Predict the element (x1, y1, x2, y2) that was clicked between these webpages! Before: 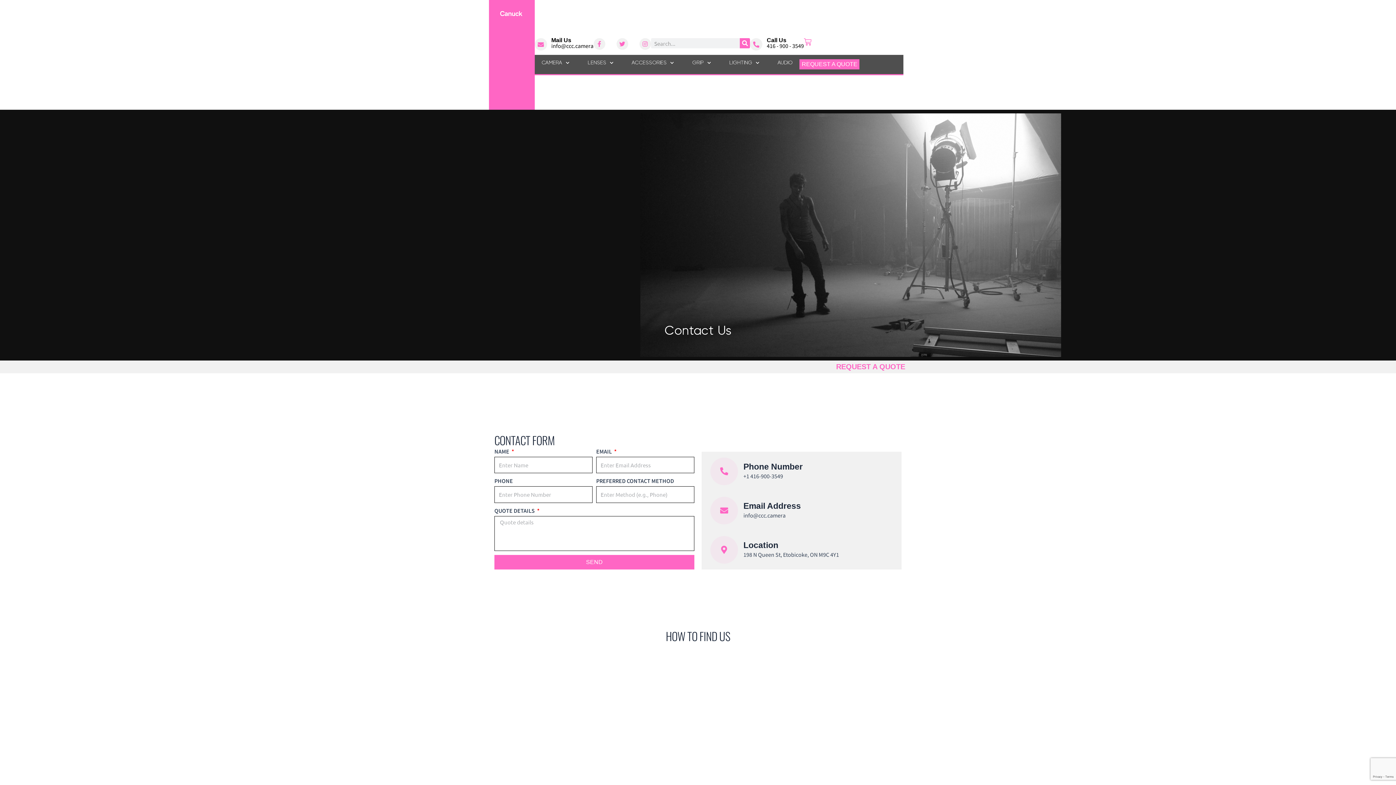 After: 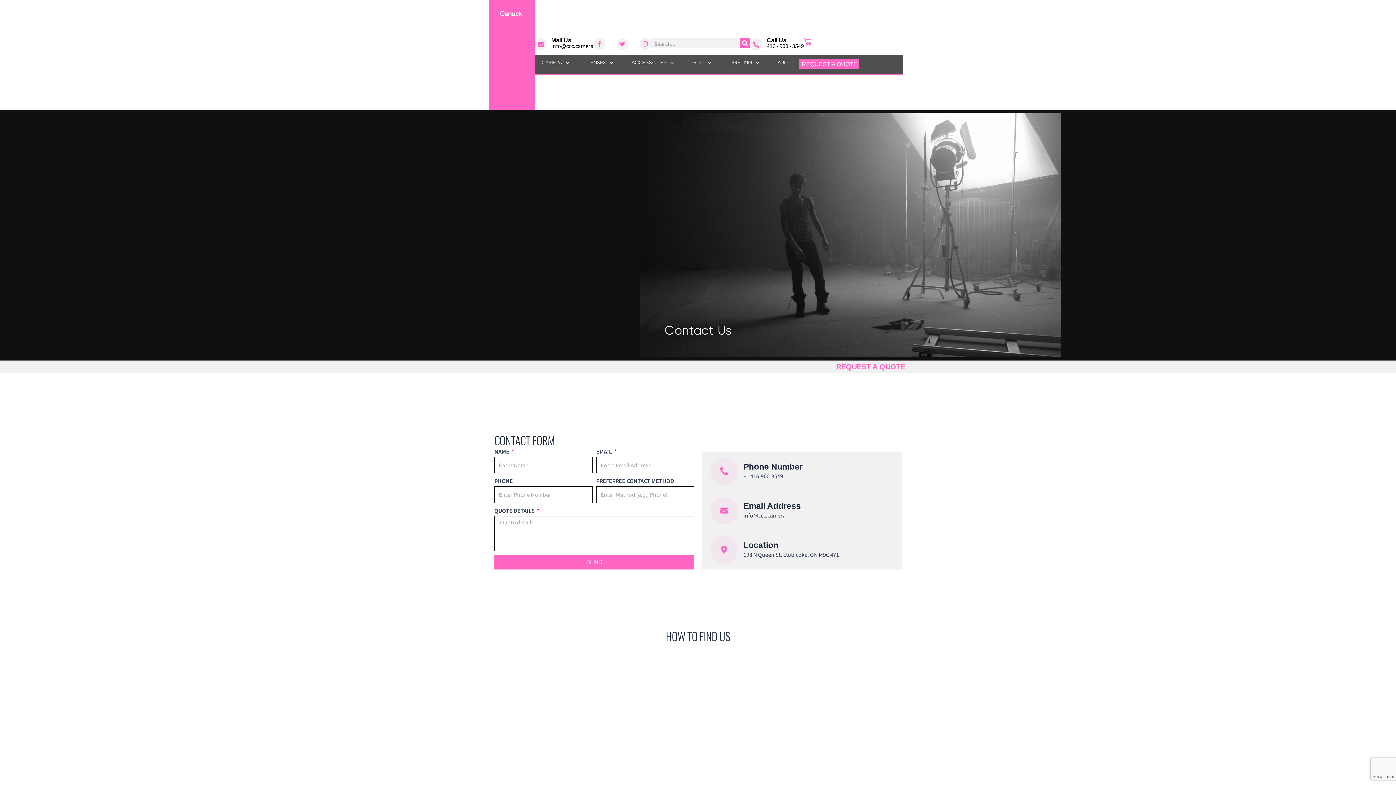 Action: bbox: (710, 496, 738, 524) label: Email Address